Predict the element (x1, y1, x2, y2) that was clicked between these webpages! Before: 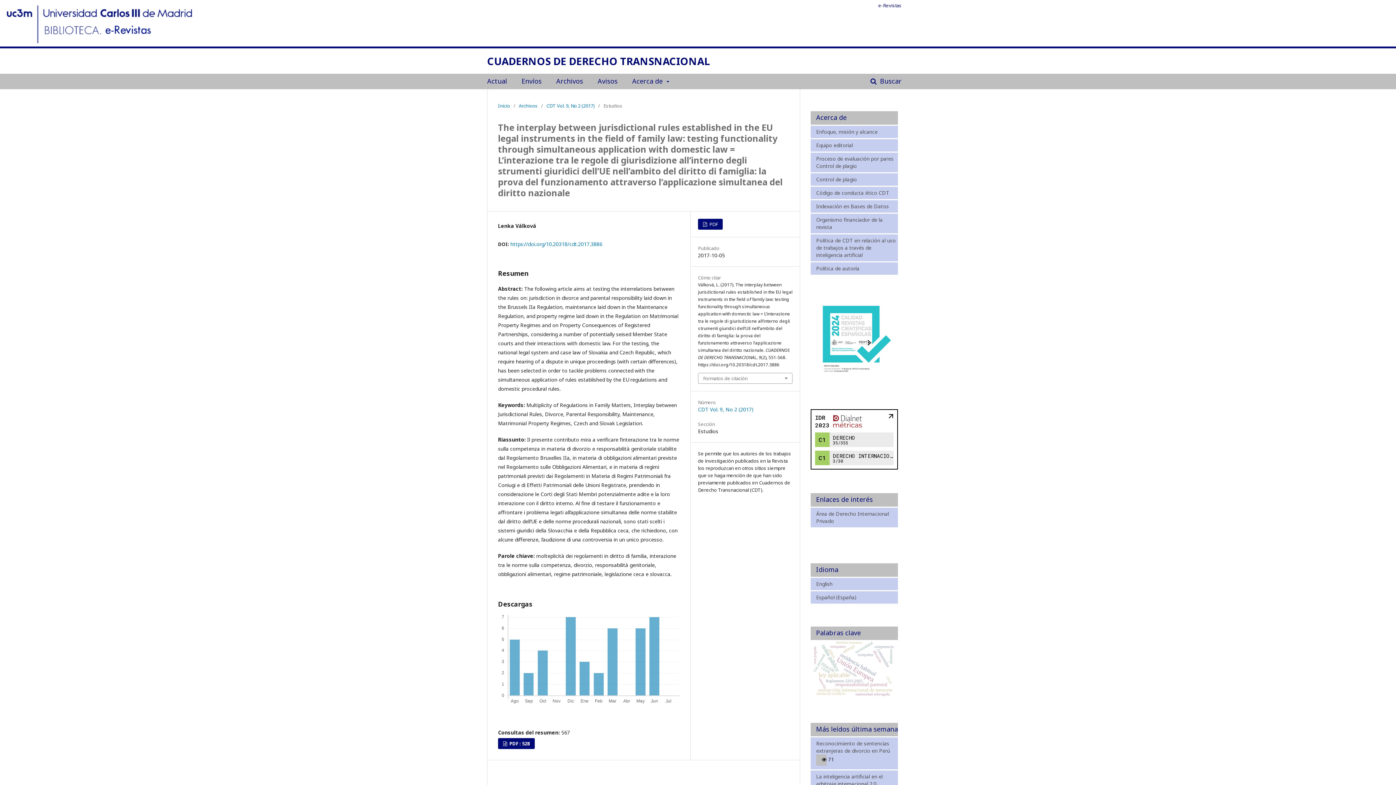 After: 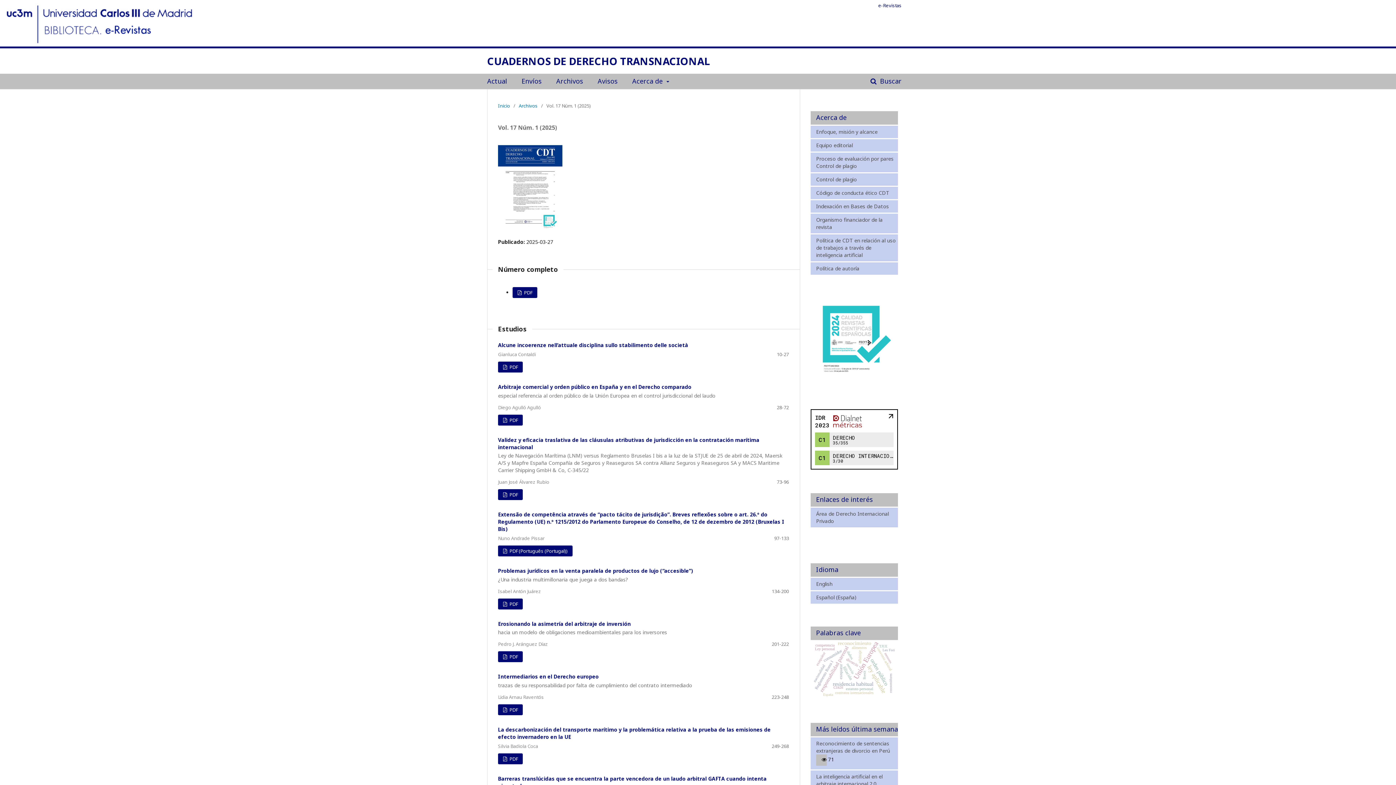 Action: bbox: (487, 73, 507, 89) label: Actual